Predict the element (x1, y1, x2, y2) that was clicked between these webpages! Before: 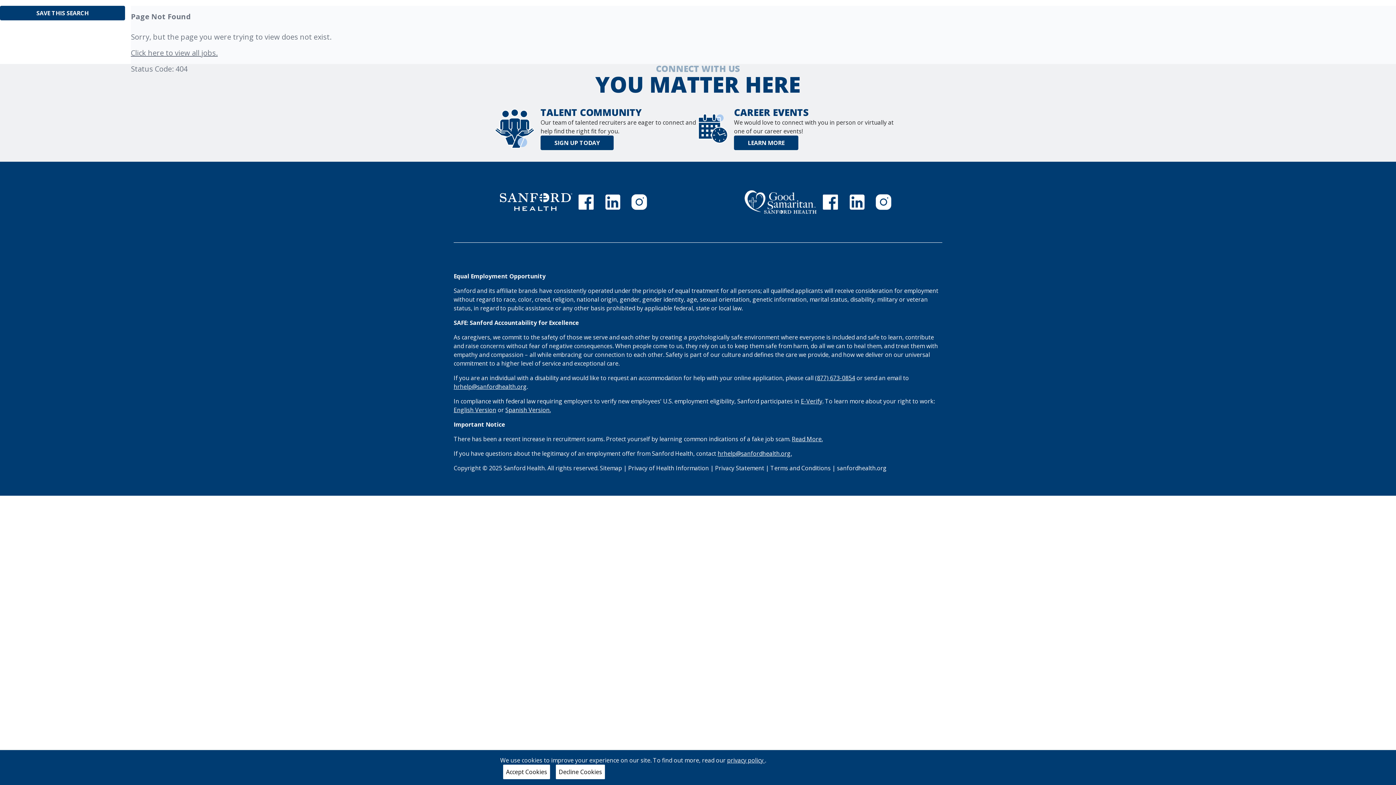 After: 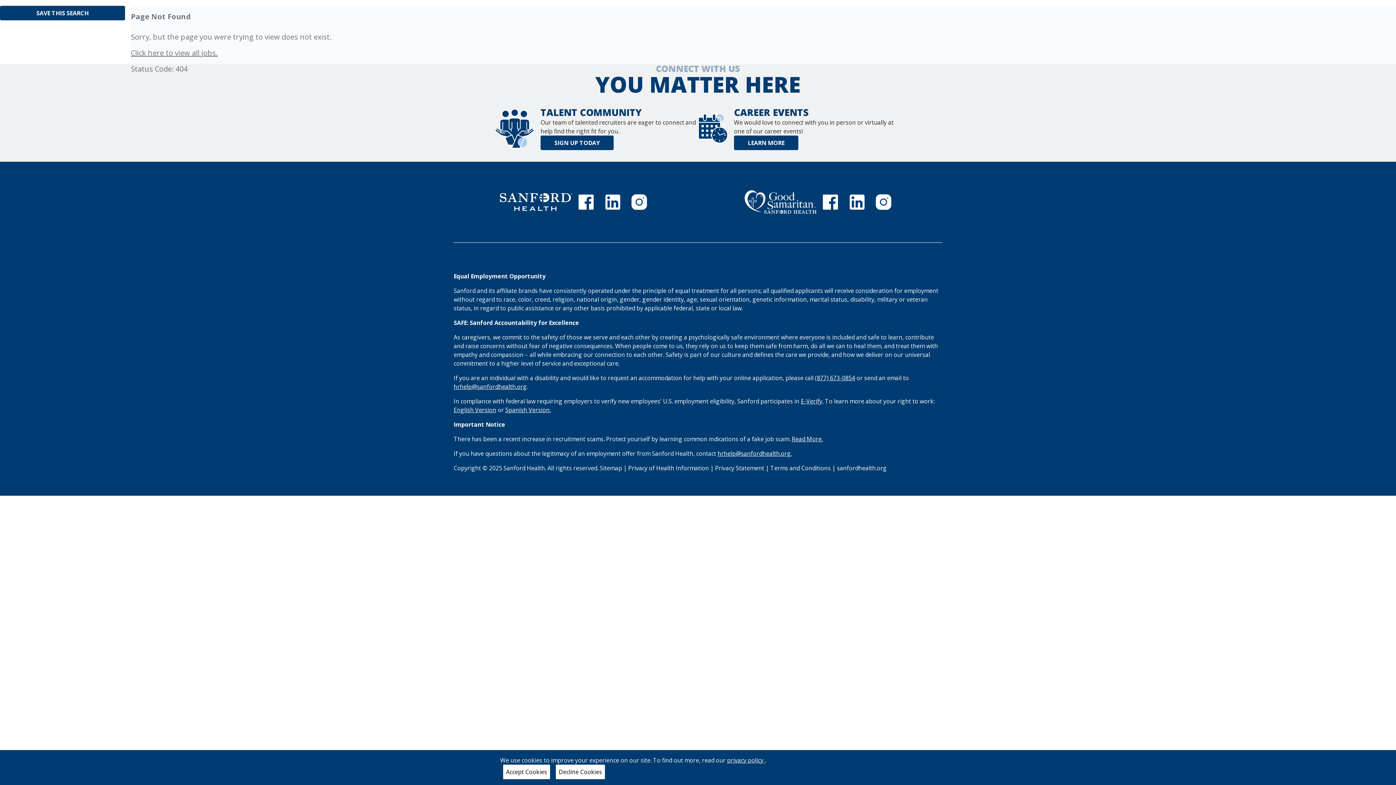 Action: bbox: (453, 406, 496, 414) label: English Version